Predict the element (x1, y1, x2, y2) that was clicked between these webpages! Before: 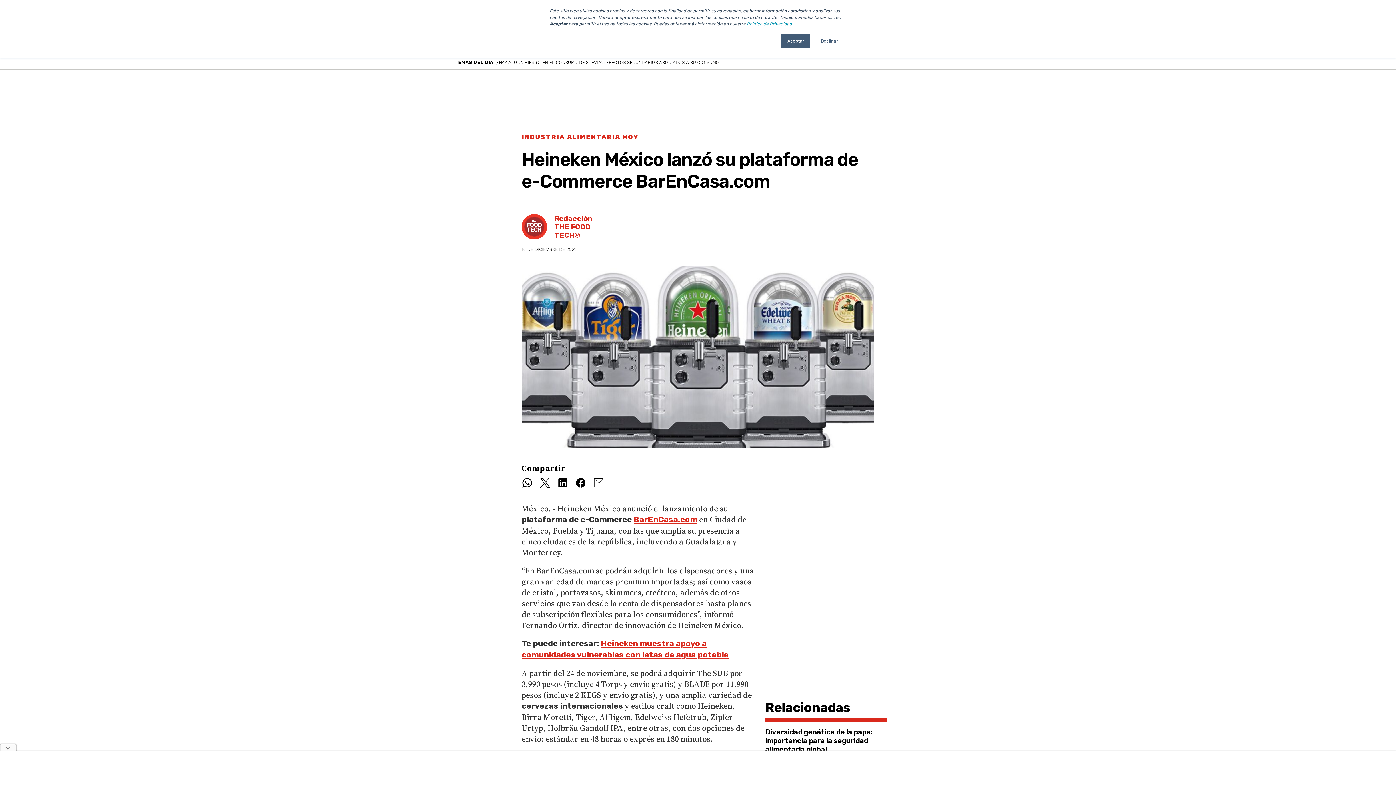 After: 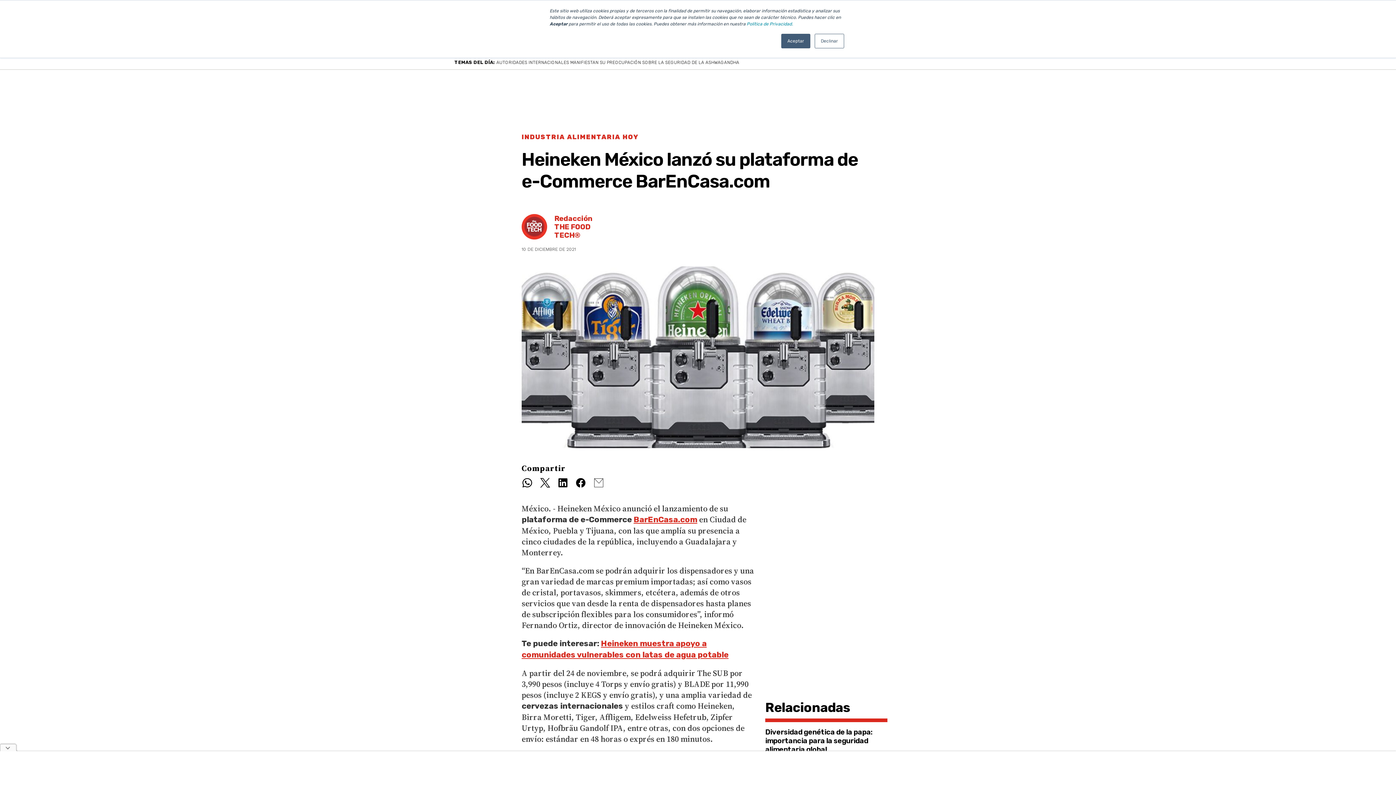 Action: label: BarEnCasa.com bbox: (633, 514, 697, 524)